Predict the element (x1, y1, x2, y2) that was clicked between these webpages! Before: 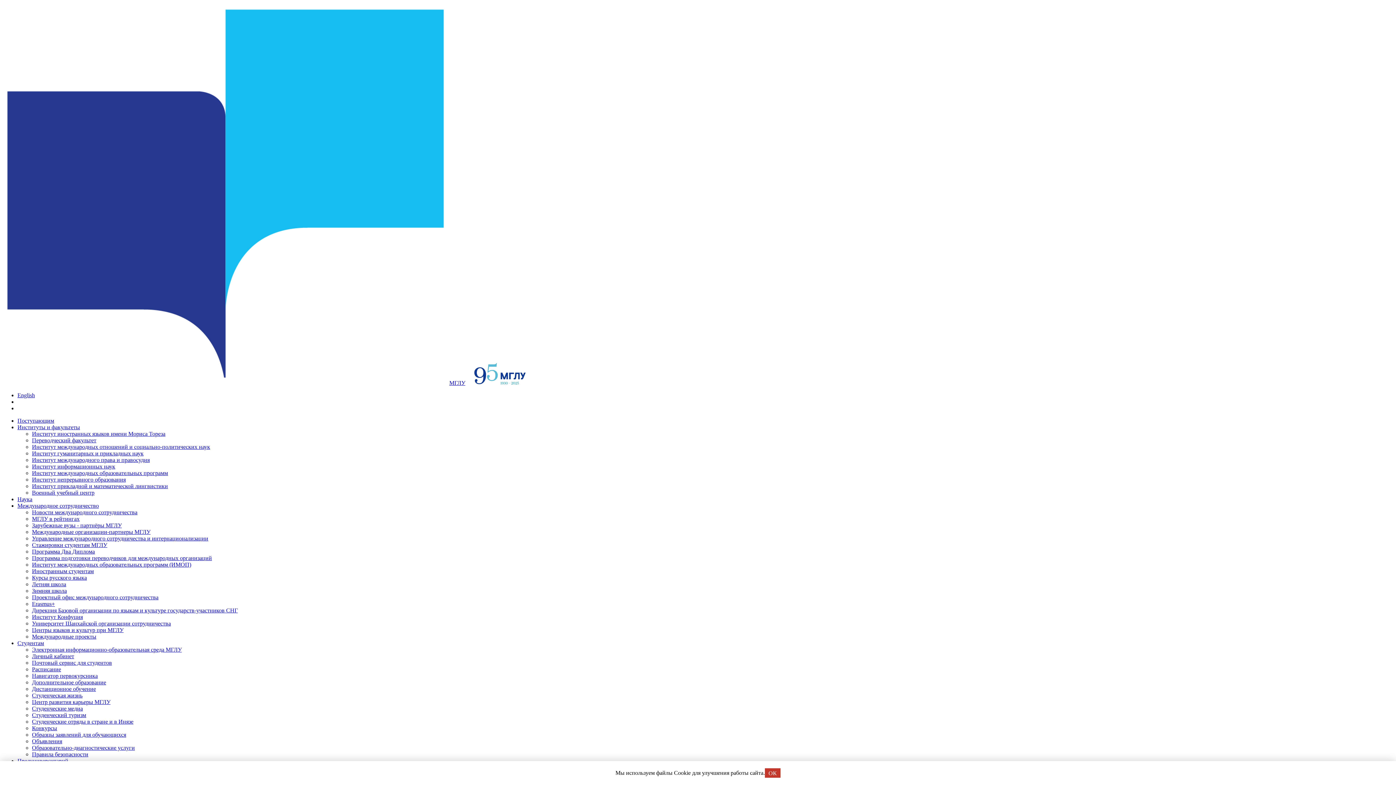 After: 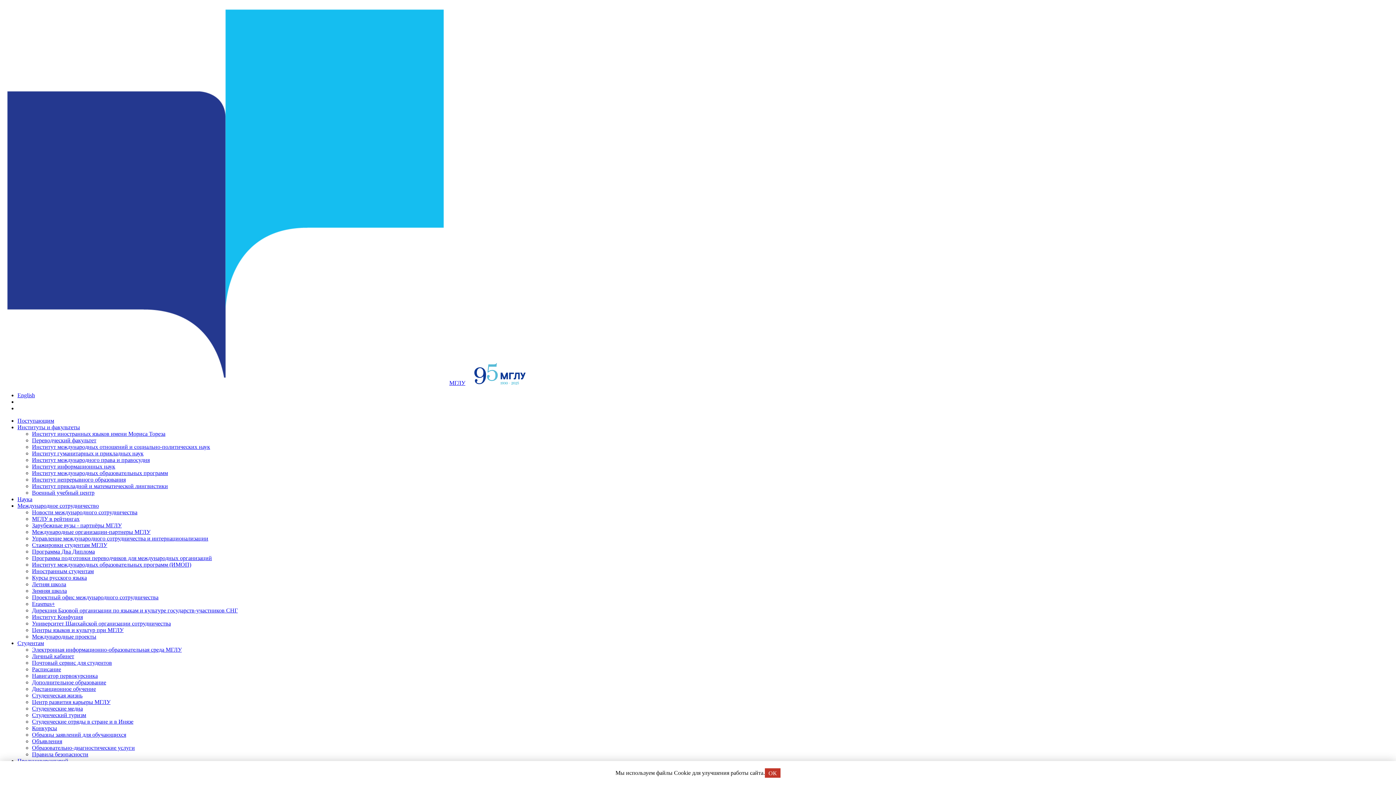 Action: bbox: (32, 751, 88, 757) label: Правила безопасности